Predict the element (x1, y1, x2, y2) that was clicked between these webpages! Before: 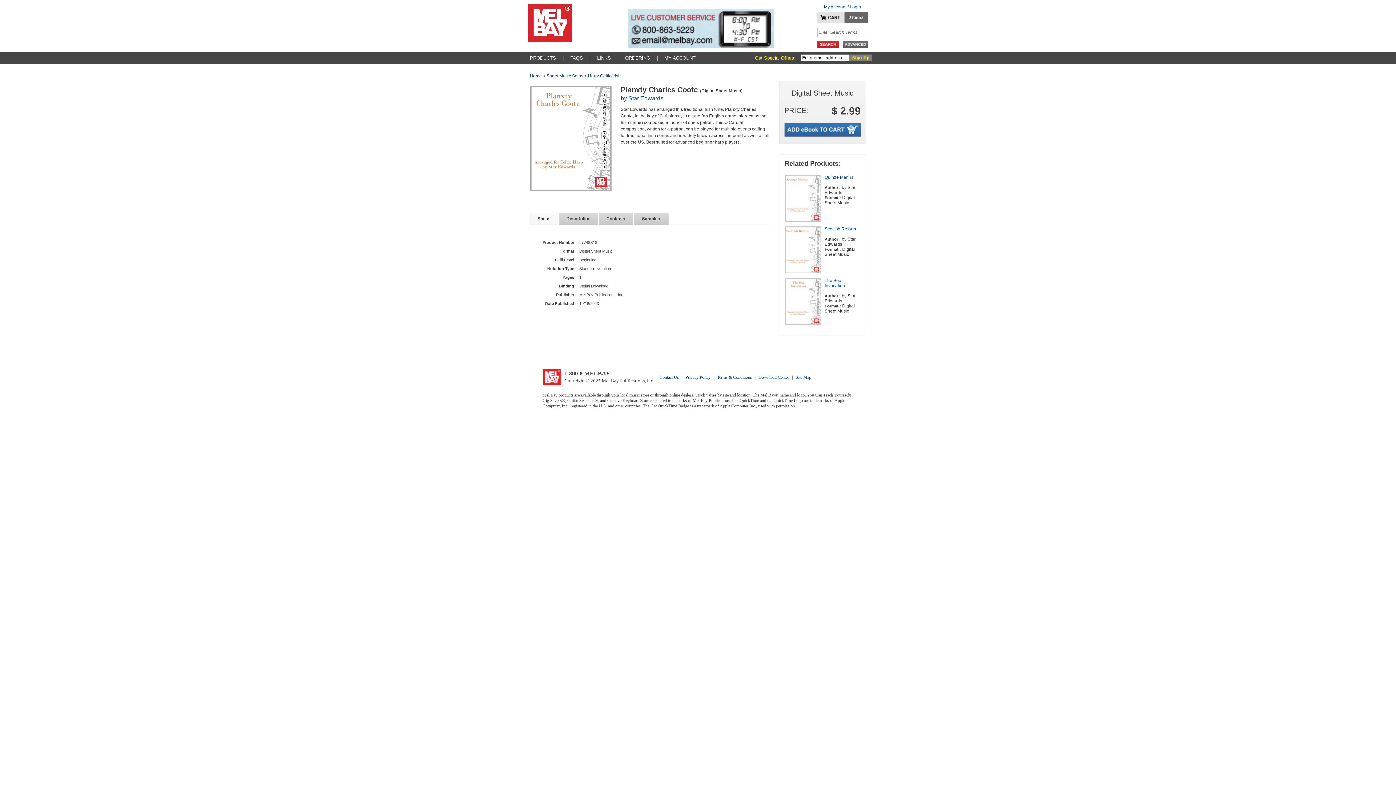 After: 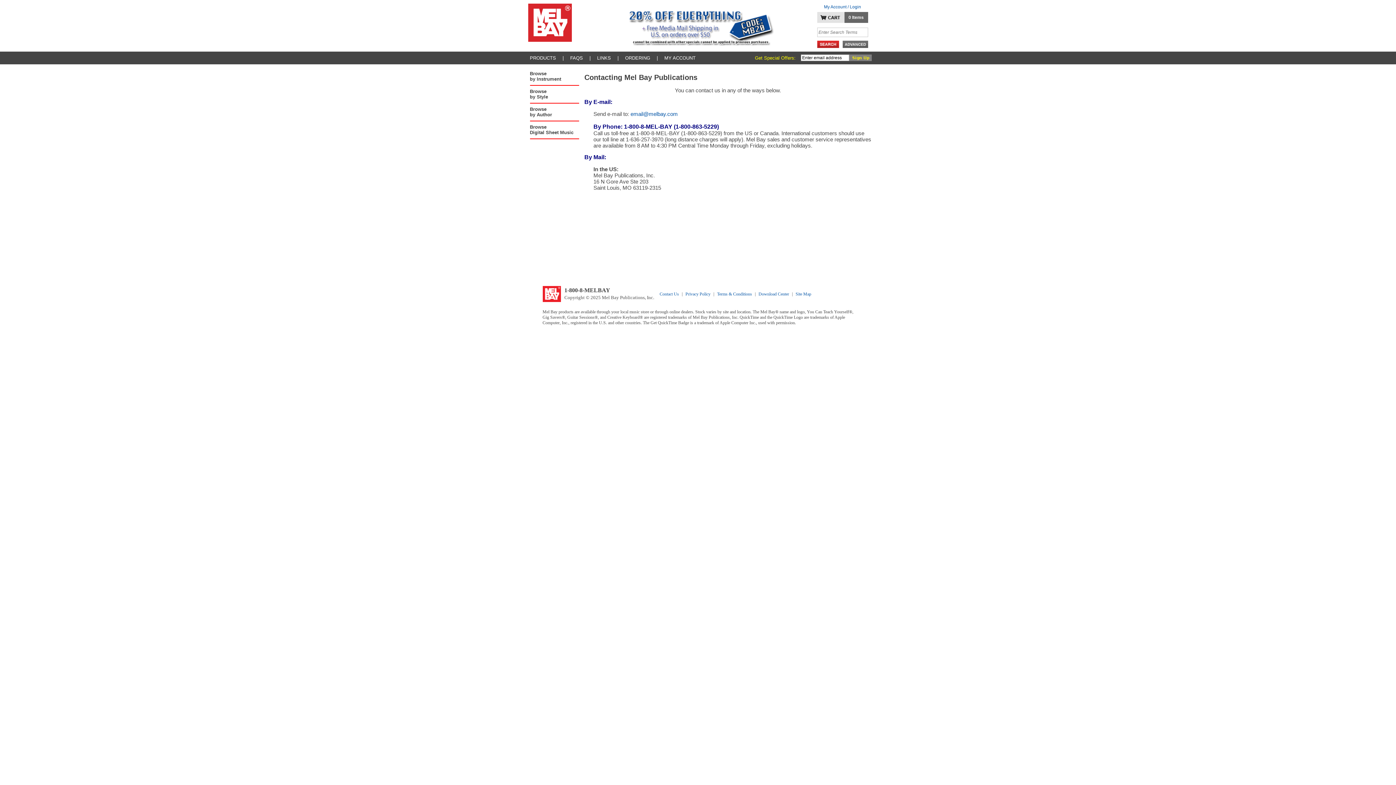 Action: bbox: (659, 369, 679, 385) label: Contact Us